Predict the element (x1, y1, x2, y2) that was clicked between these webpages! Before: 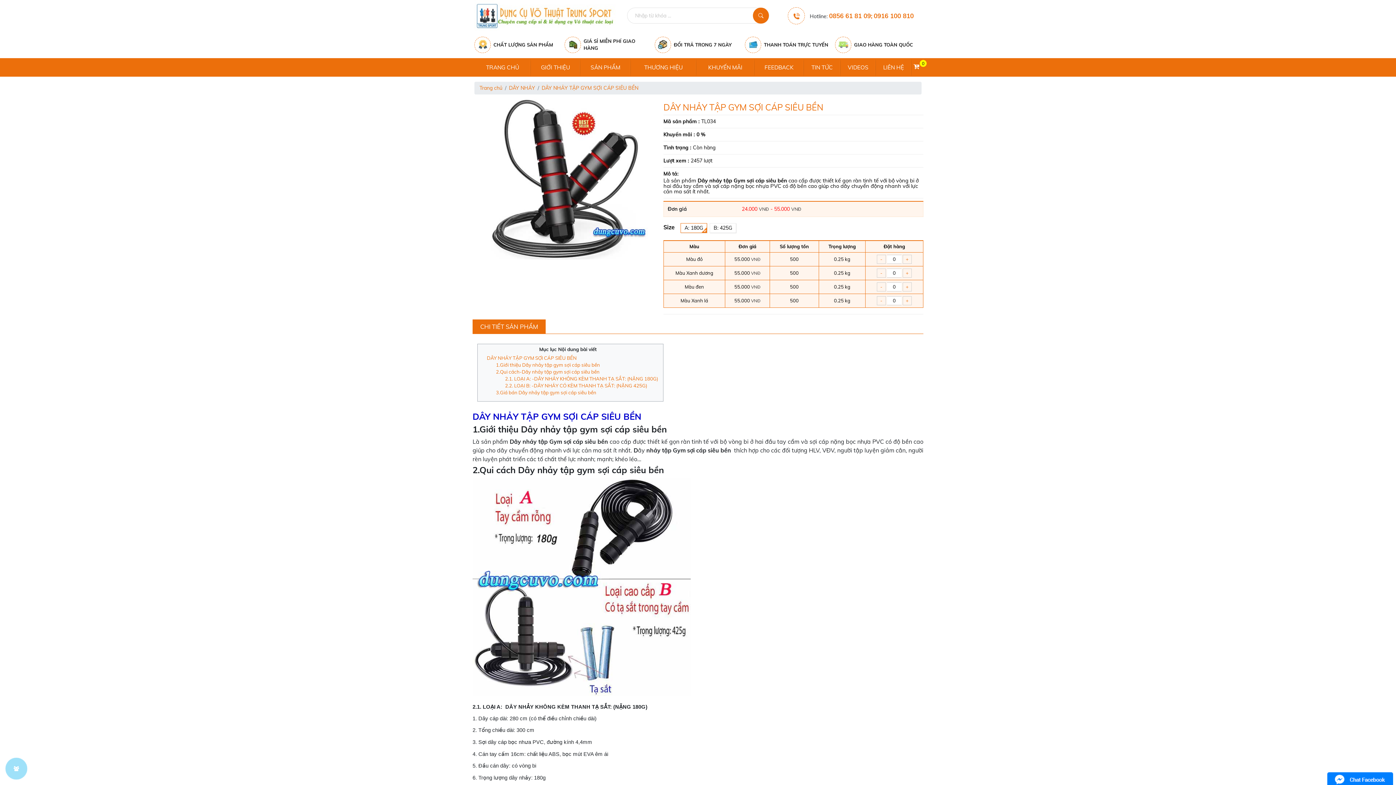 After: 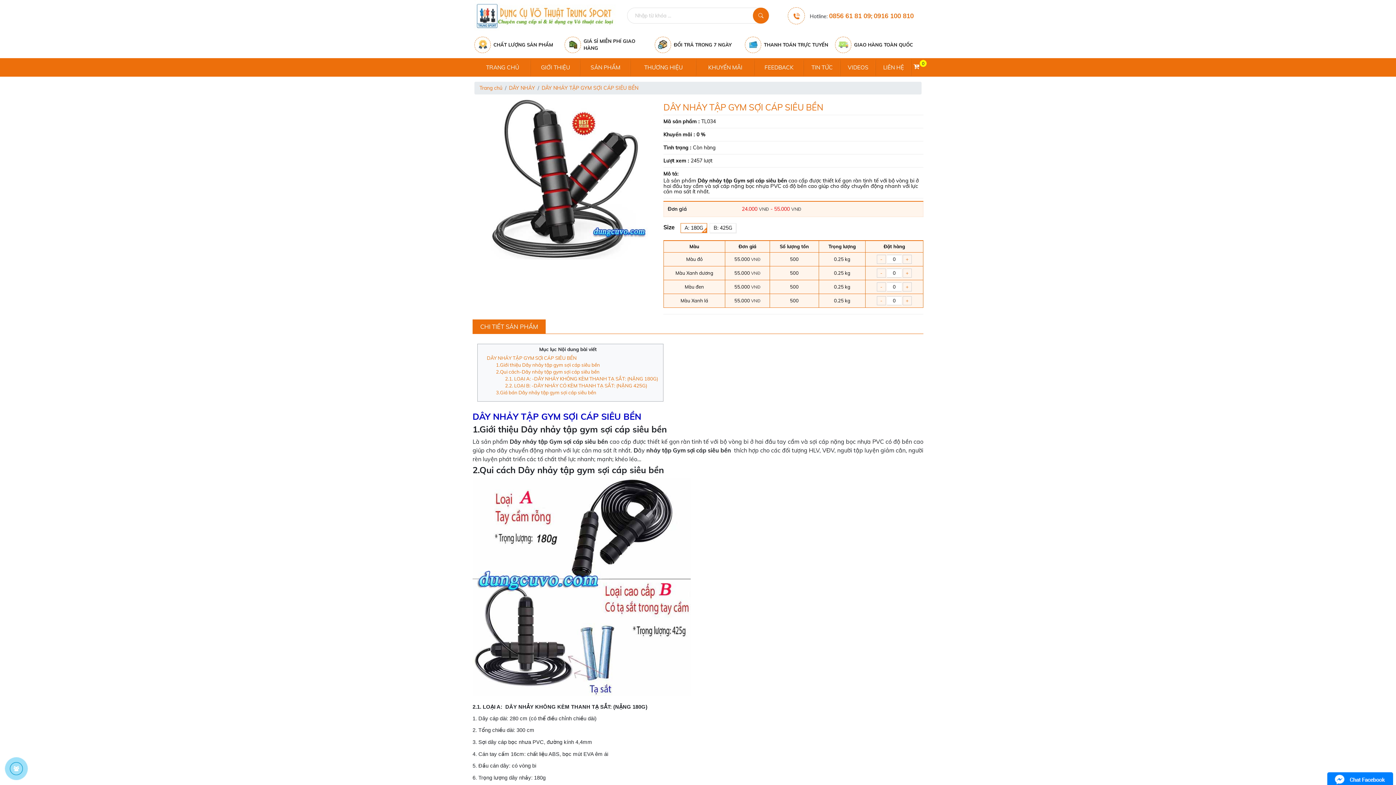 Action: bbox: (829, 11, 872, 20) label: 0856 61 81 09;